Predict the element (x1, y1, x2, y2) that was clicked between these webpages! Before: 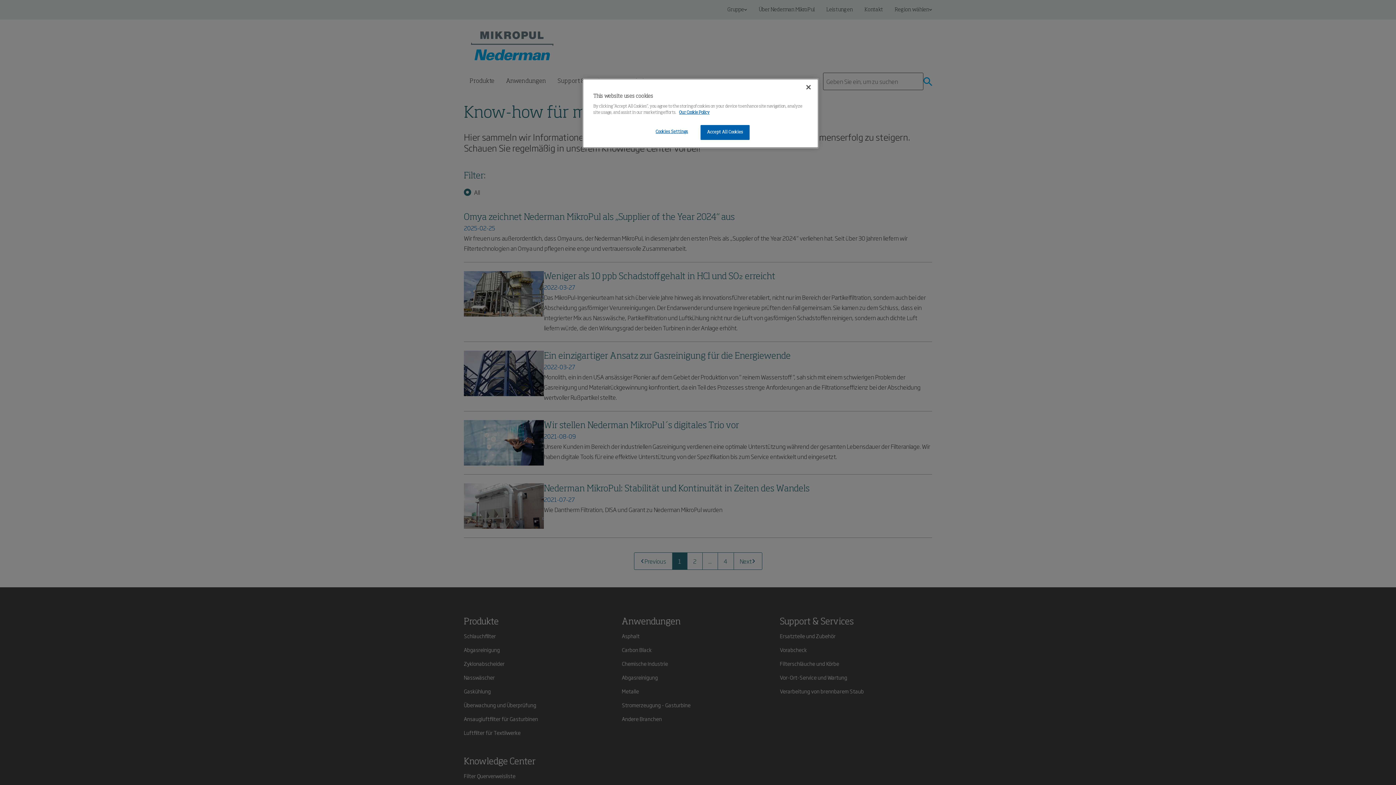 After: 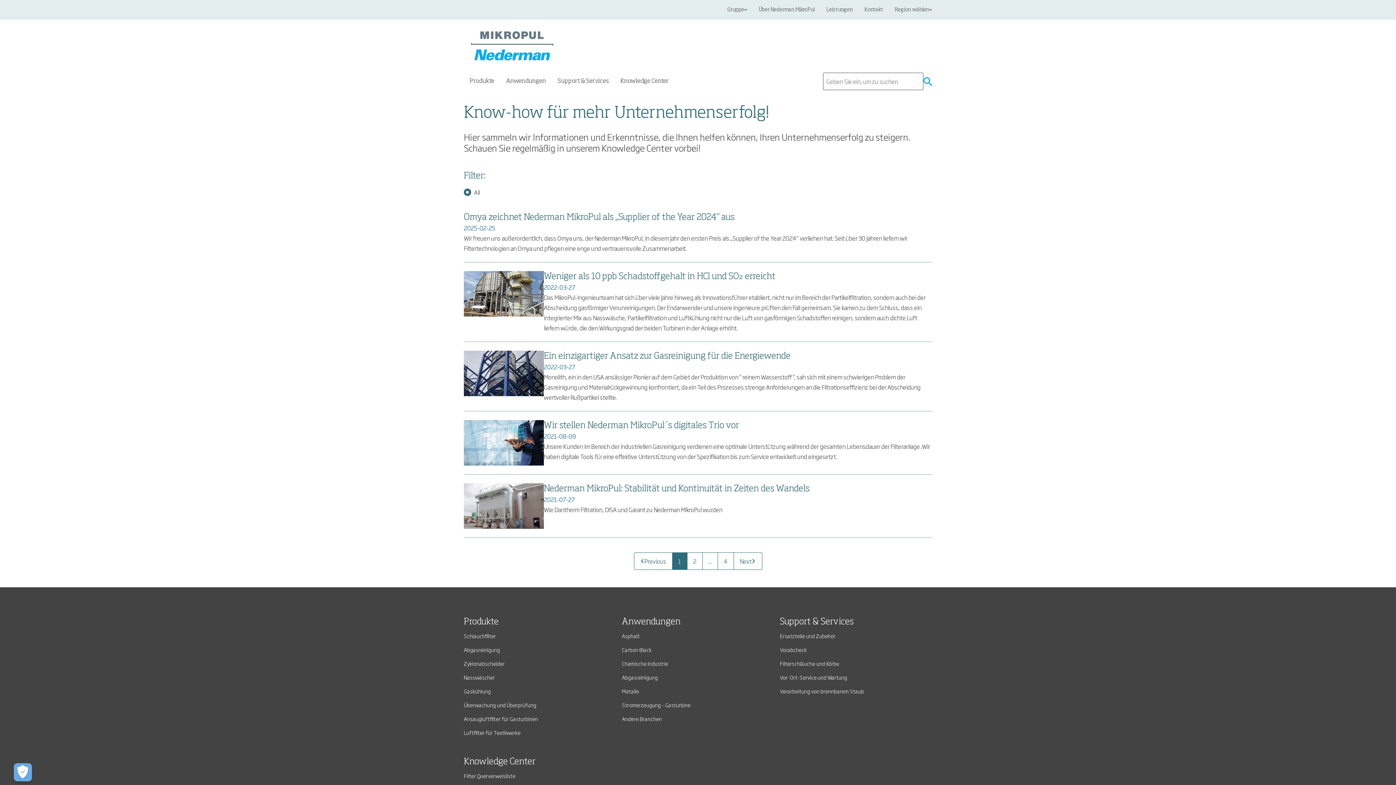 Action: bbox: (700, 125, 749, 140) label: Accept All Cookies